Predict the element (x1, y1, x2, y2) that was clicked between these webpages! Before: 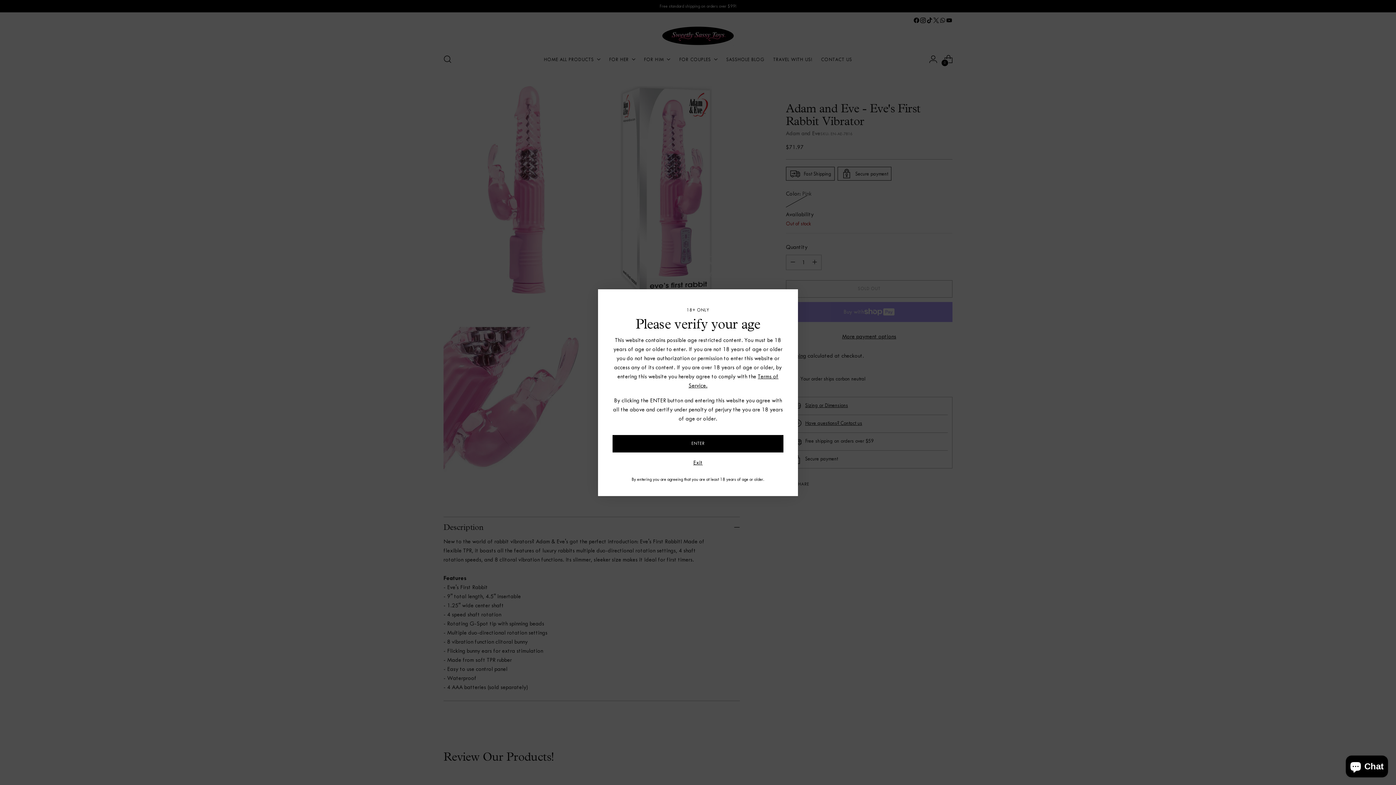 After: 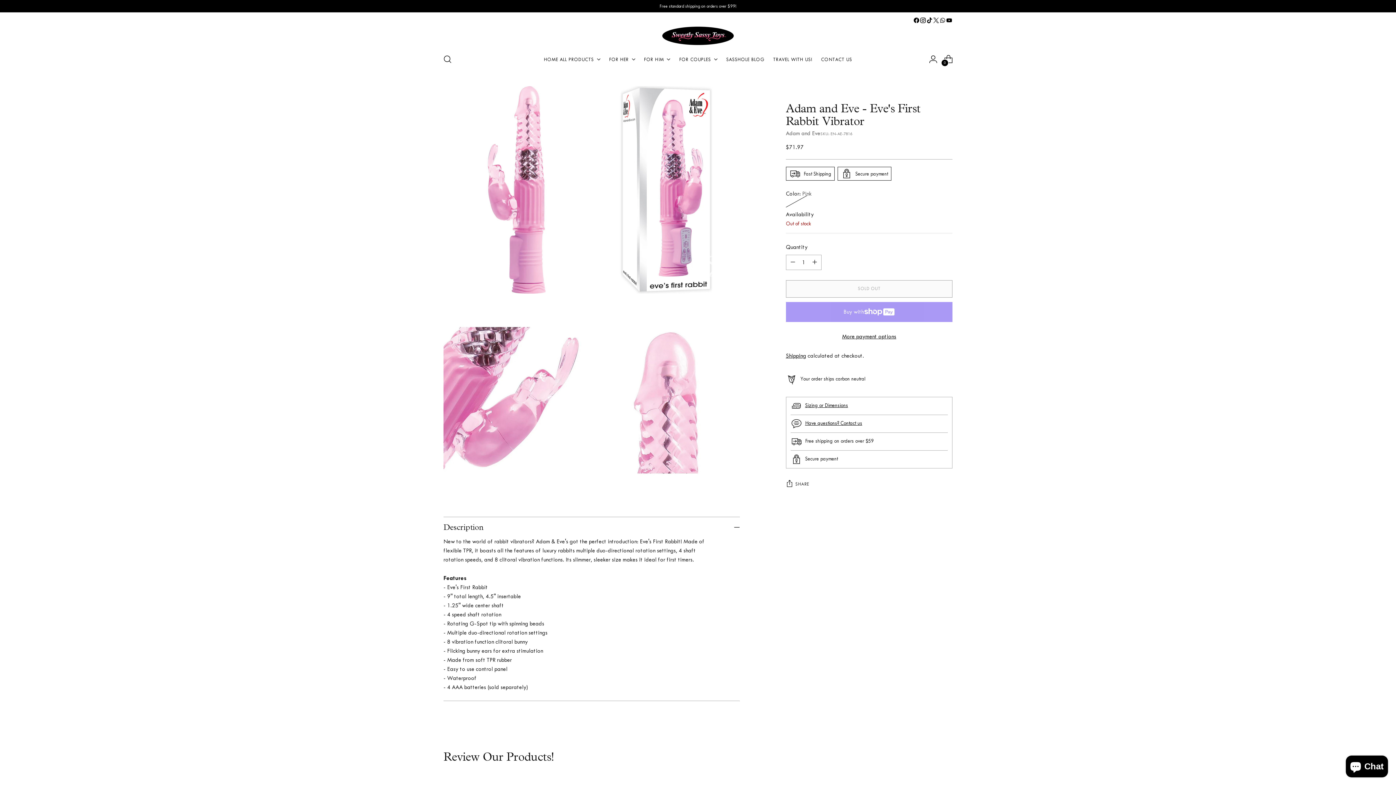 Action: bbox: (612, 435, 783, 452) label: ENTER